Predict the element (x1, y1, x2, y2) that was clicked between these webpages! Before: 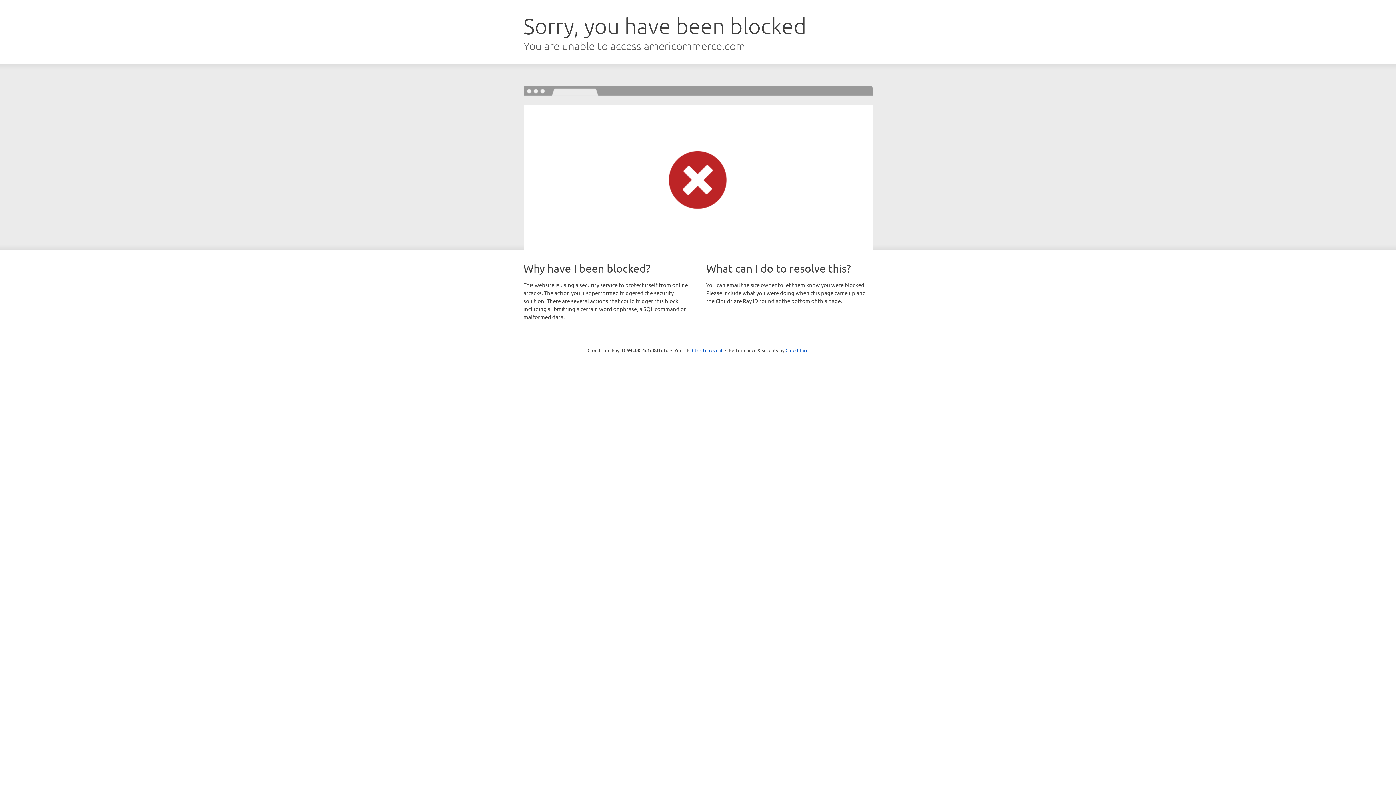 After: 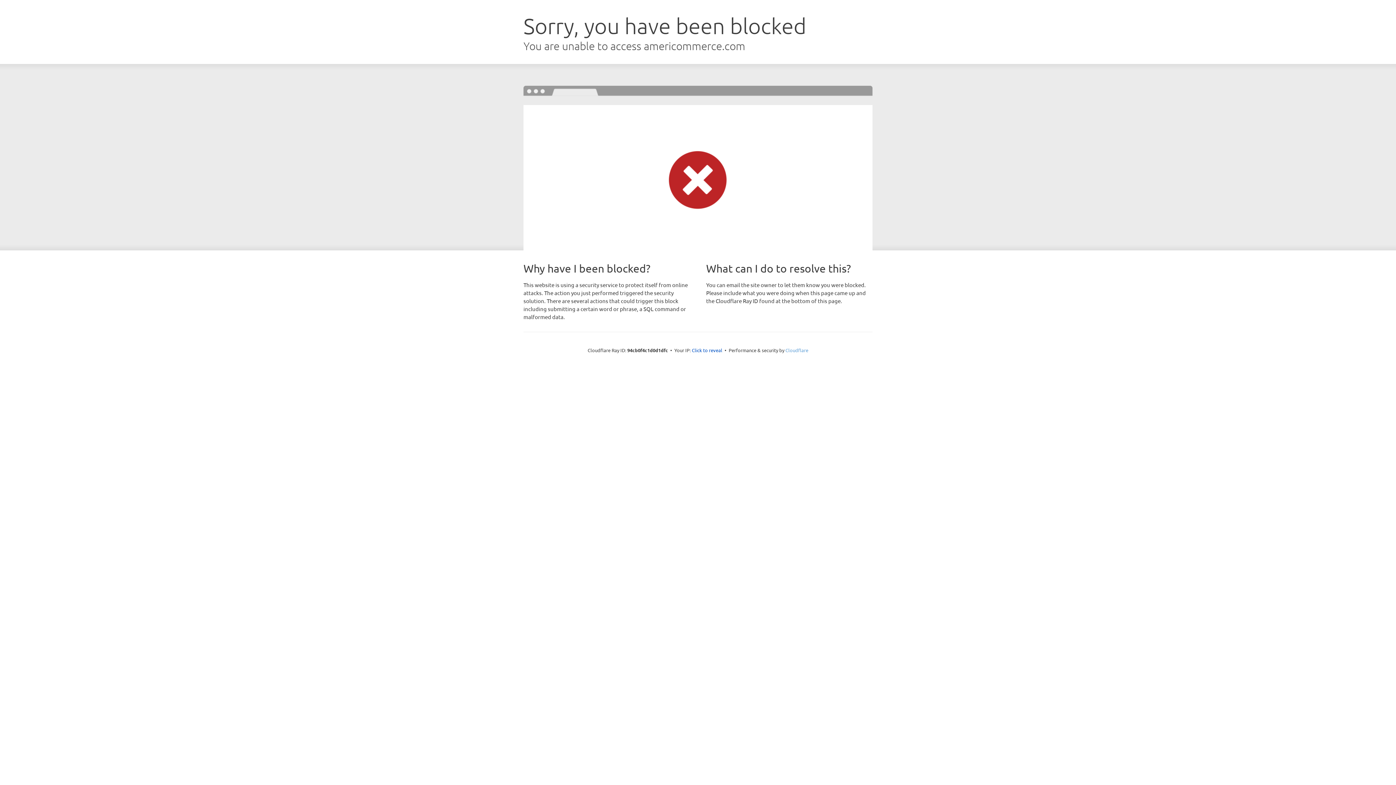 Action: label: Cloudflare bbox: (785, 347, 808, 353)